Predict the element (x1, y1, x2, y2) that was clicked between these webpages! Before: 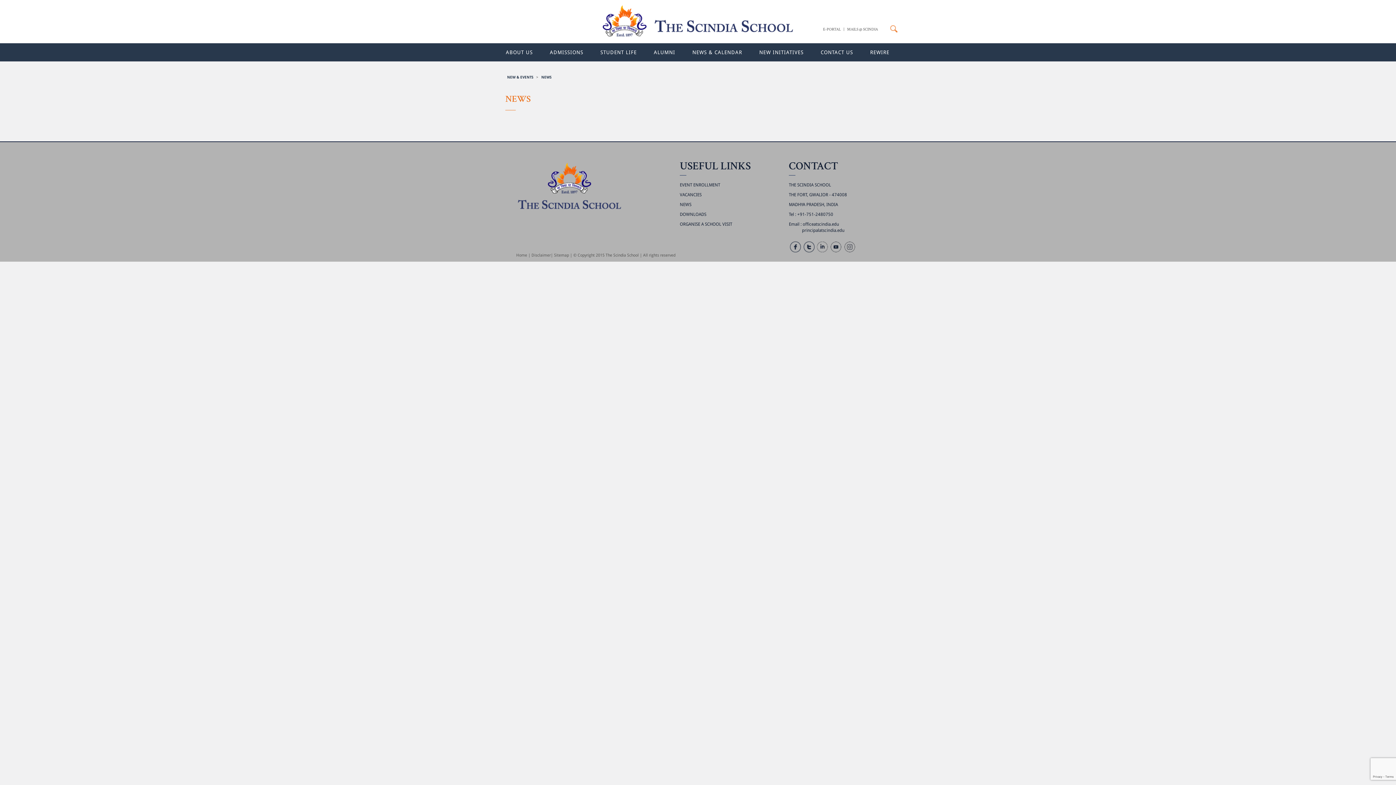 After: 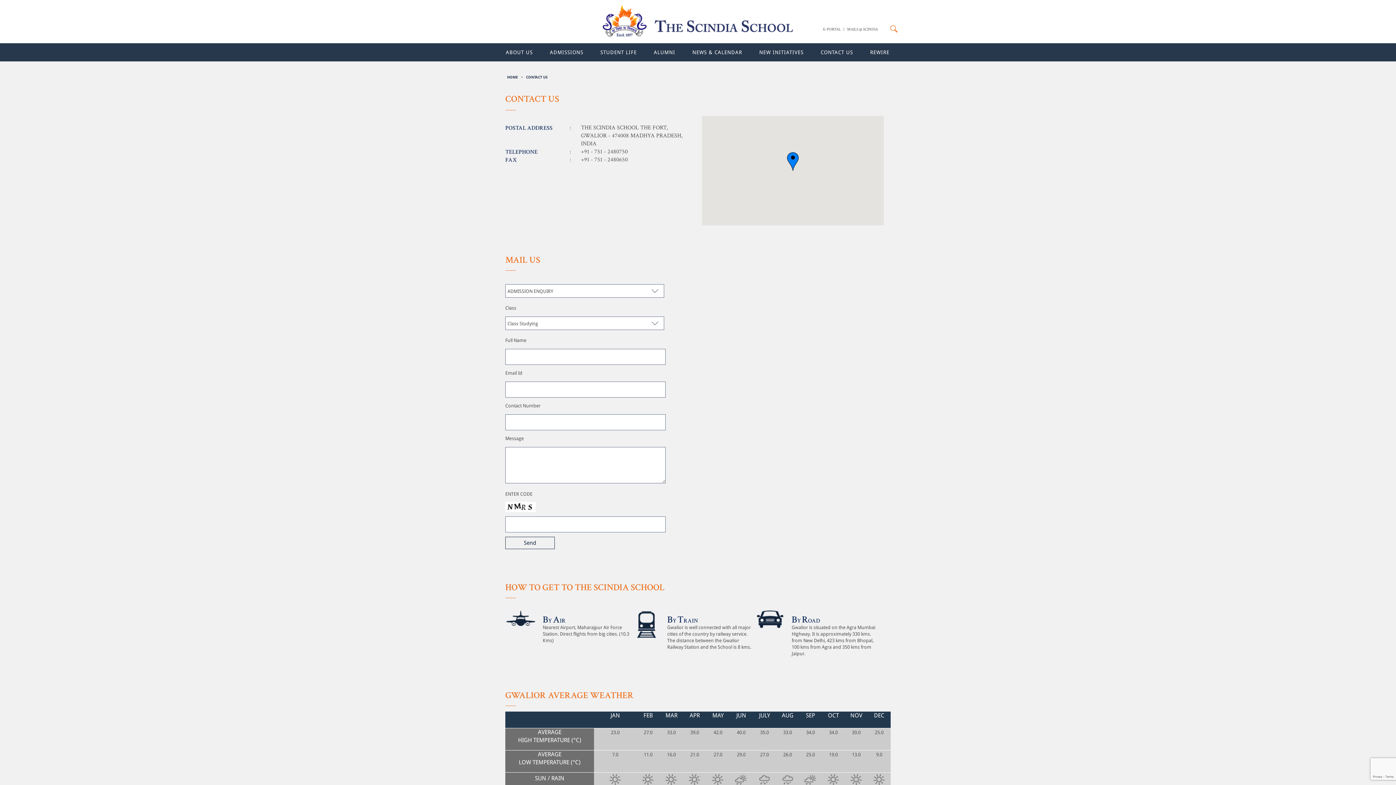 Action: bbox: (812, 43, 861, 61) label: CONTACT US